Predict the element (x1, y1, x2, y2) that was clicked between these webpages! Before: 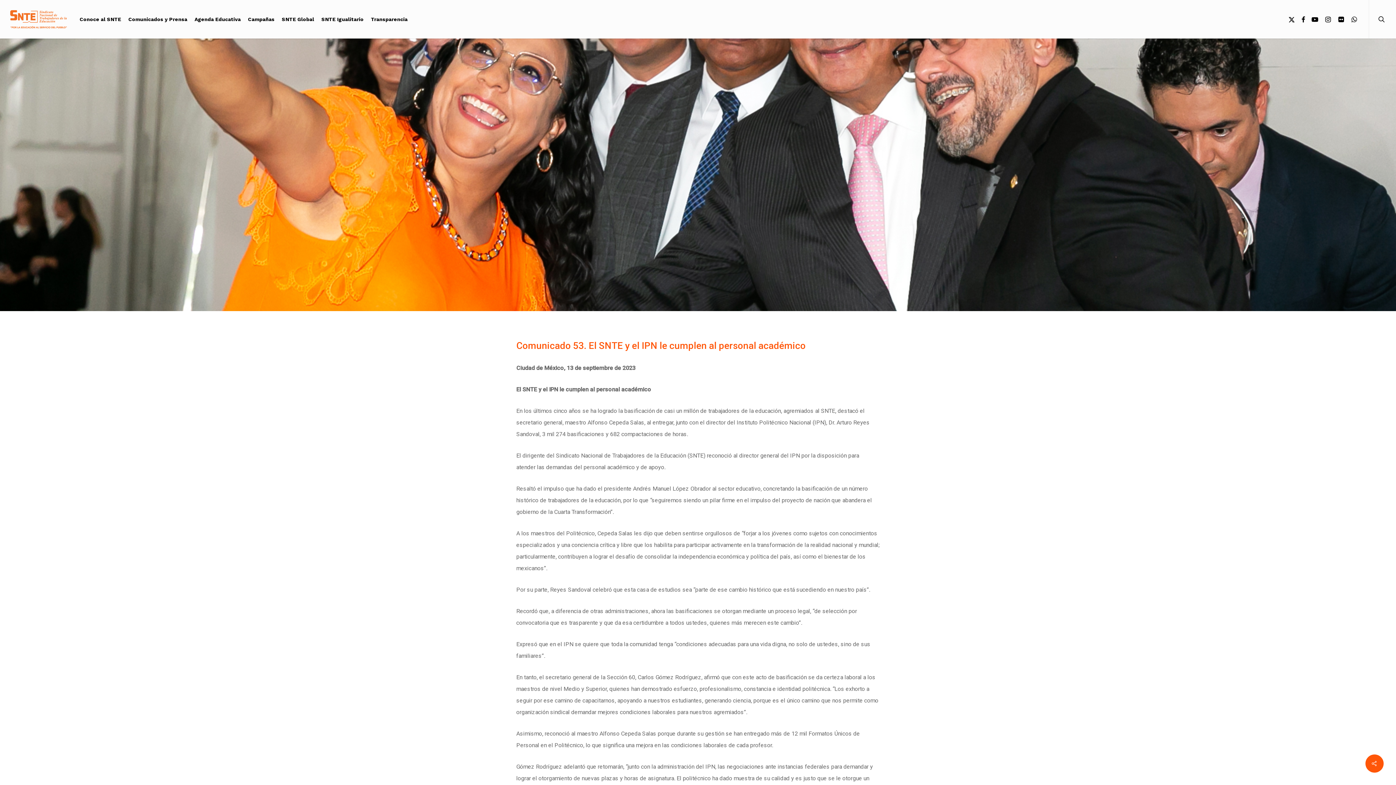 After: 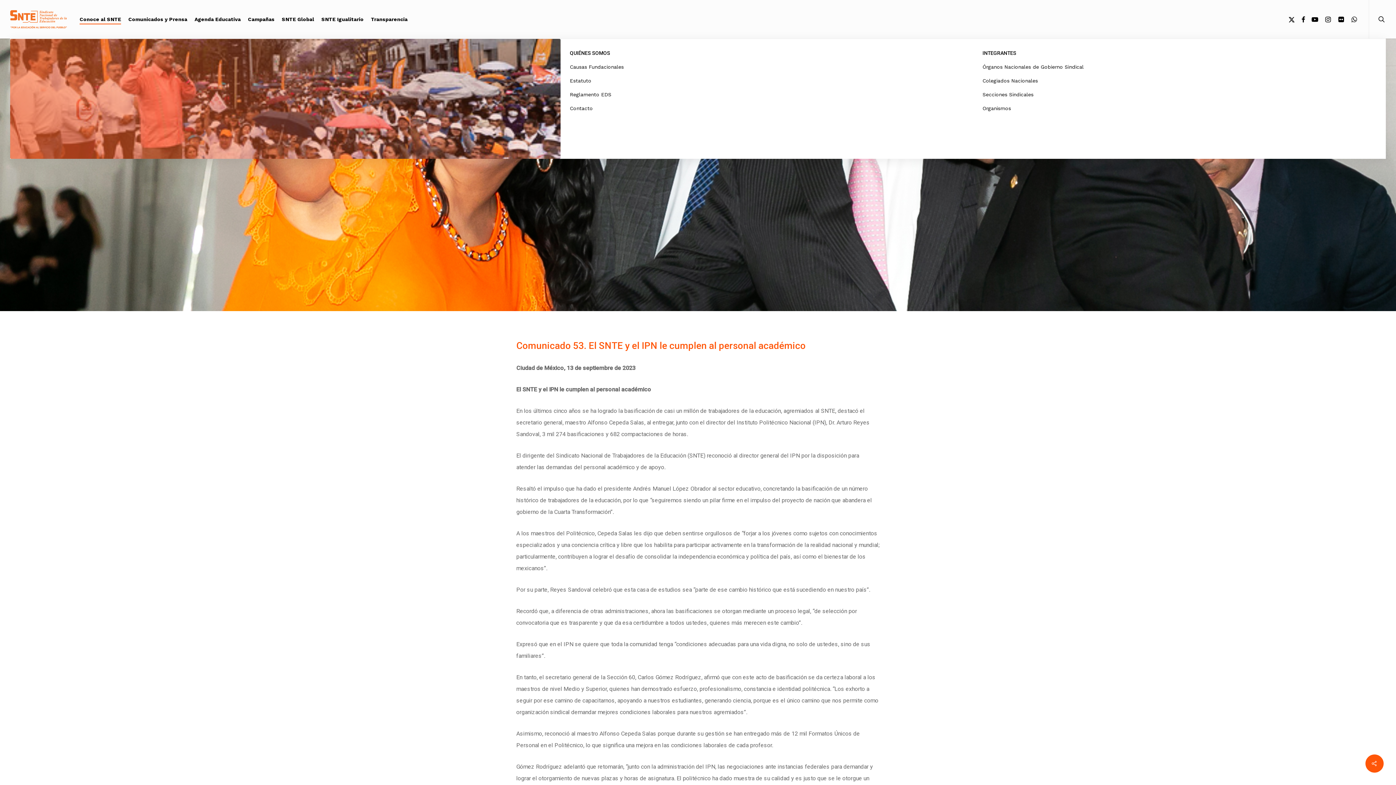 Action: bbox: (79, 16, 121, 22) label: Conoce al SNTE